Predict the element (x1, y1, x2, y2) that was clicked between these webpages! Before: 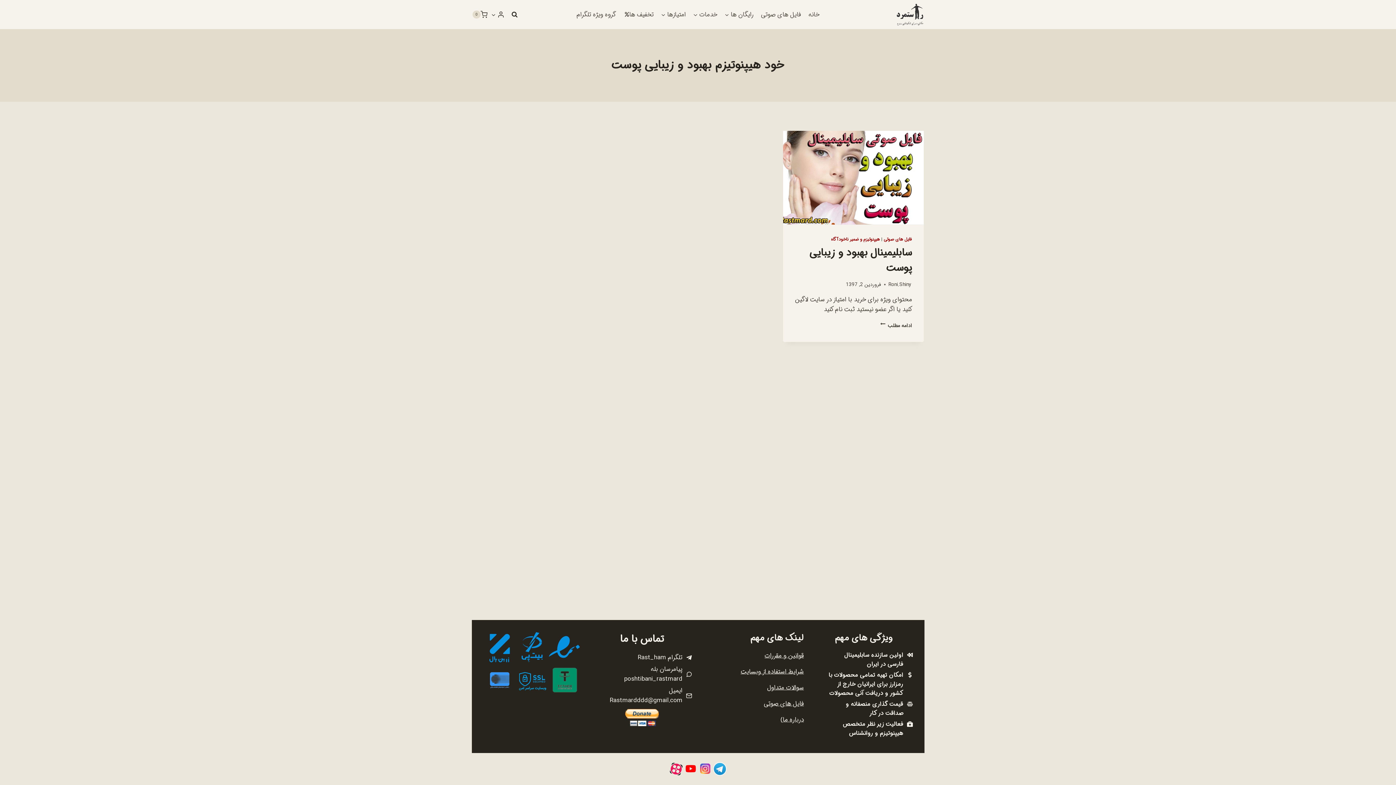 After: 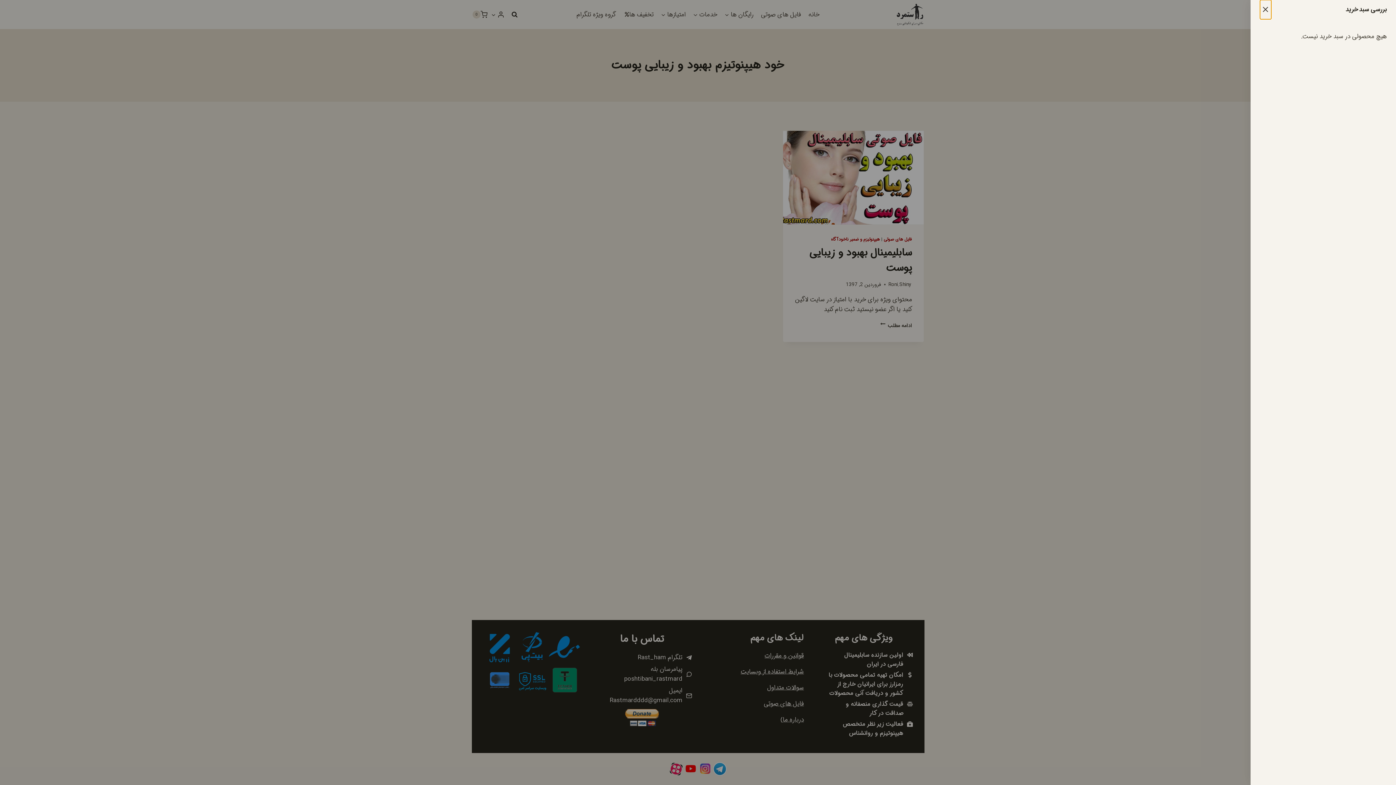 Action: label: سبد خرید bbox: (472, 10, 487, 18)